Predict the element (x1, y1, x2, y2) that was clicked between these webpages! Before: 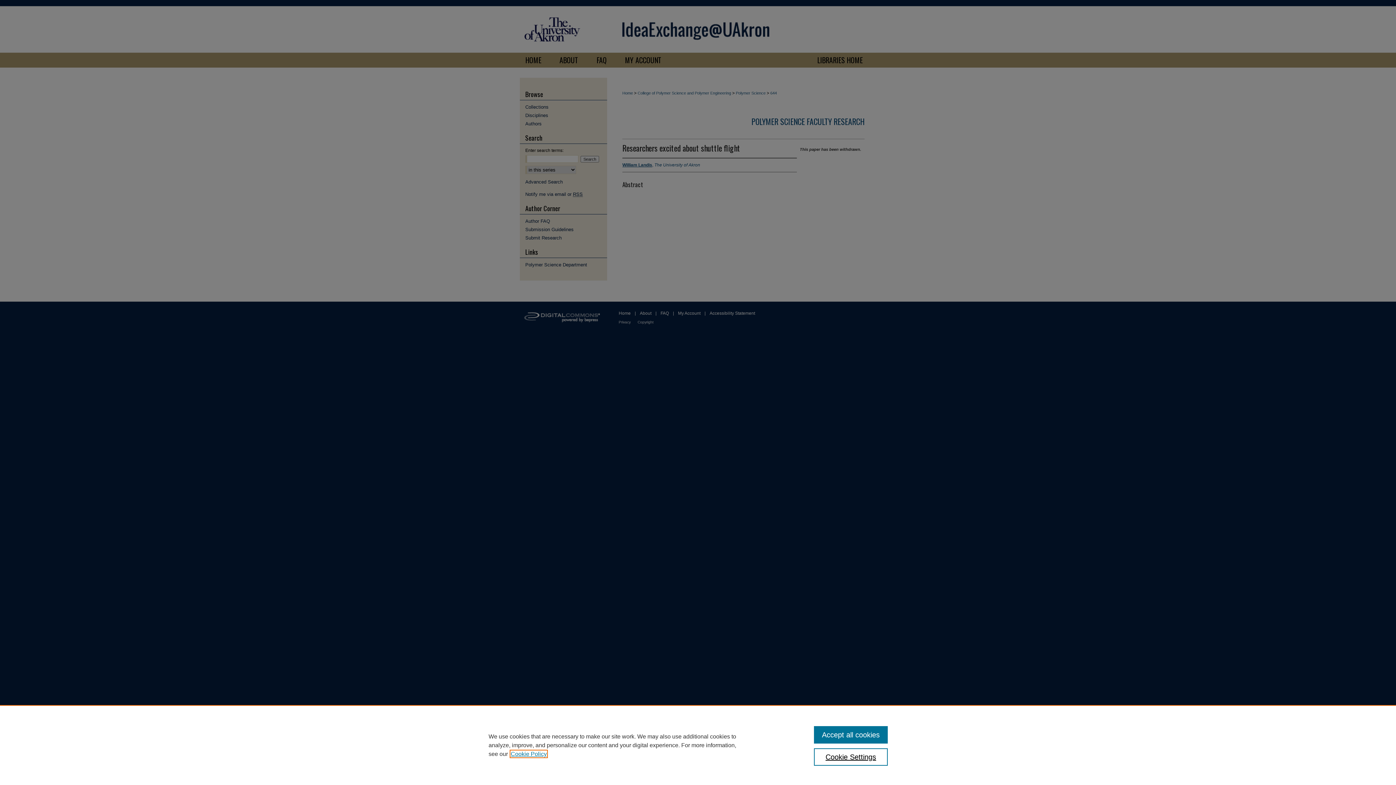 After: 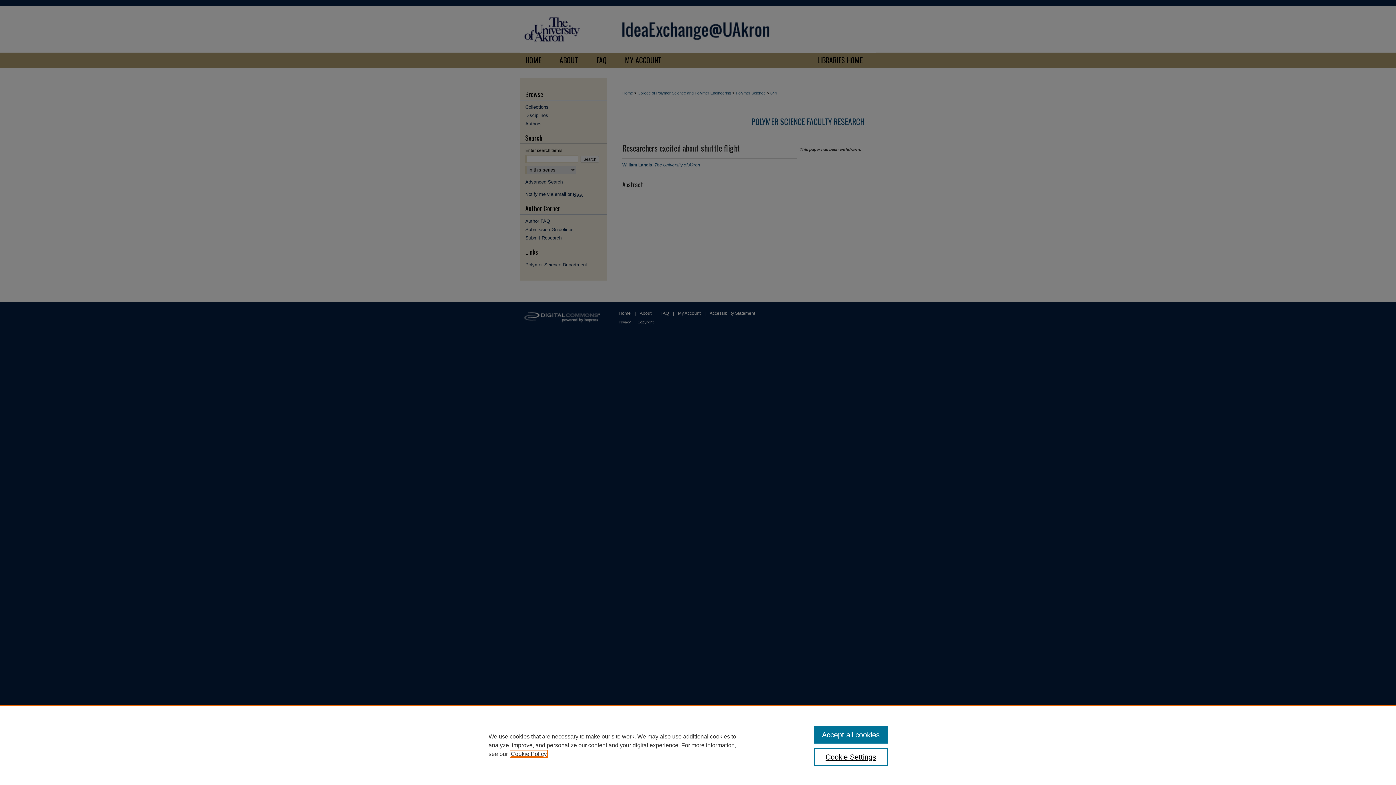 Action: label: , opens in a new tab bbox: (510, 751, 546, 757)